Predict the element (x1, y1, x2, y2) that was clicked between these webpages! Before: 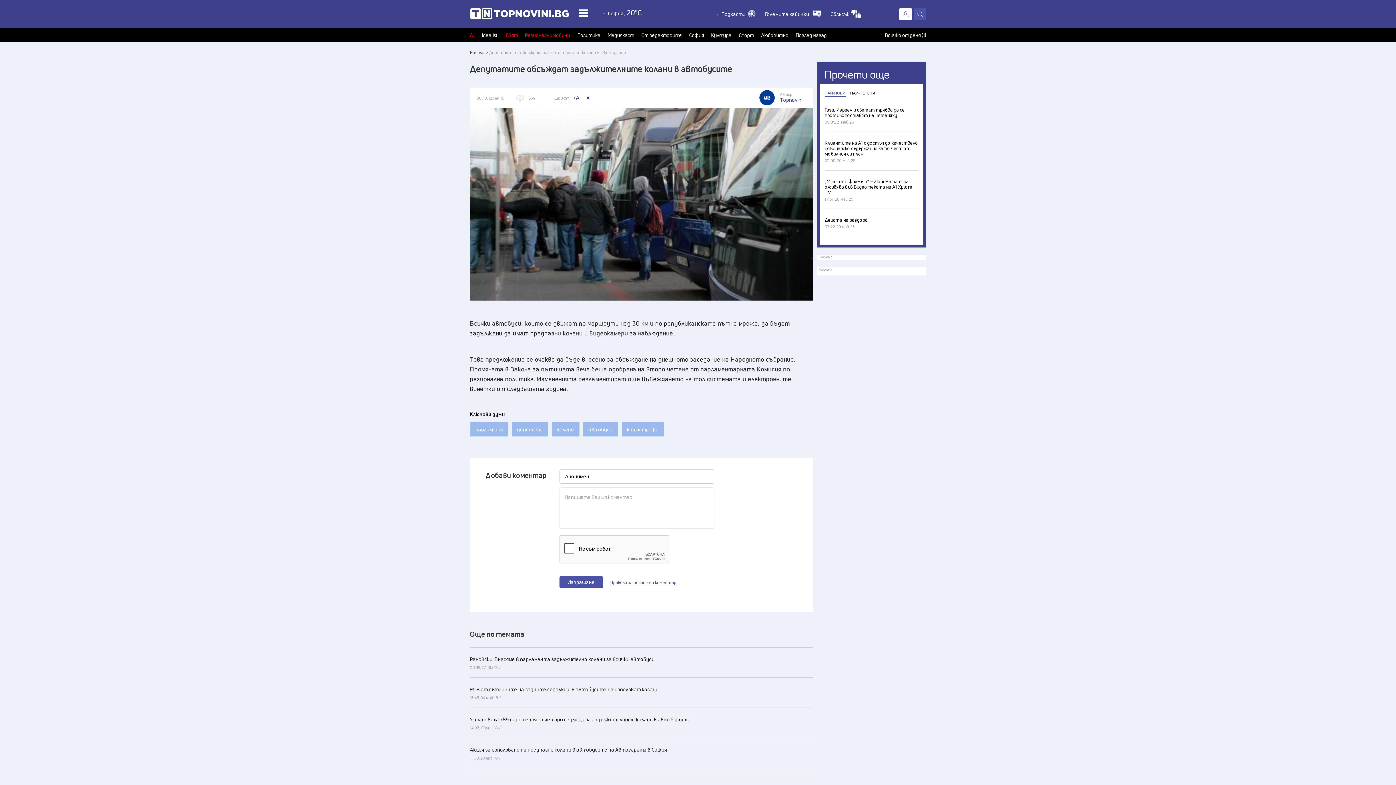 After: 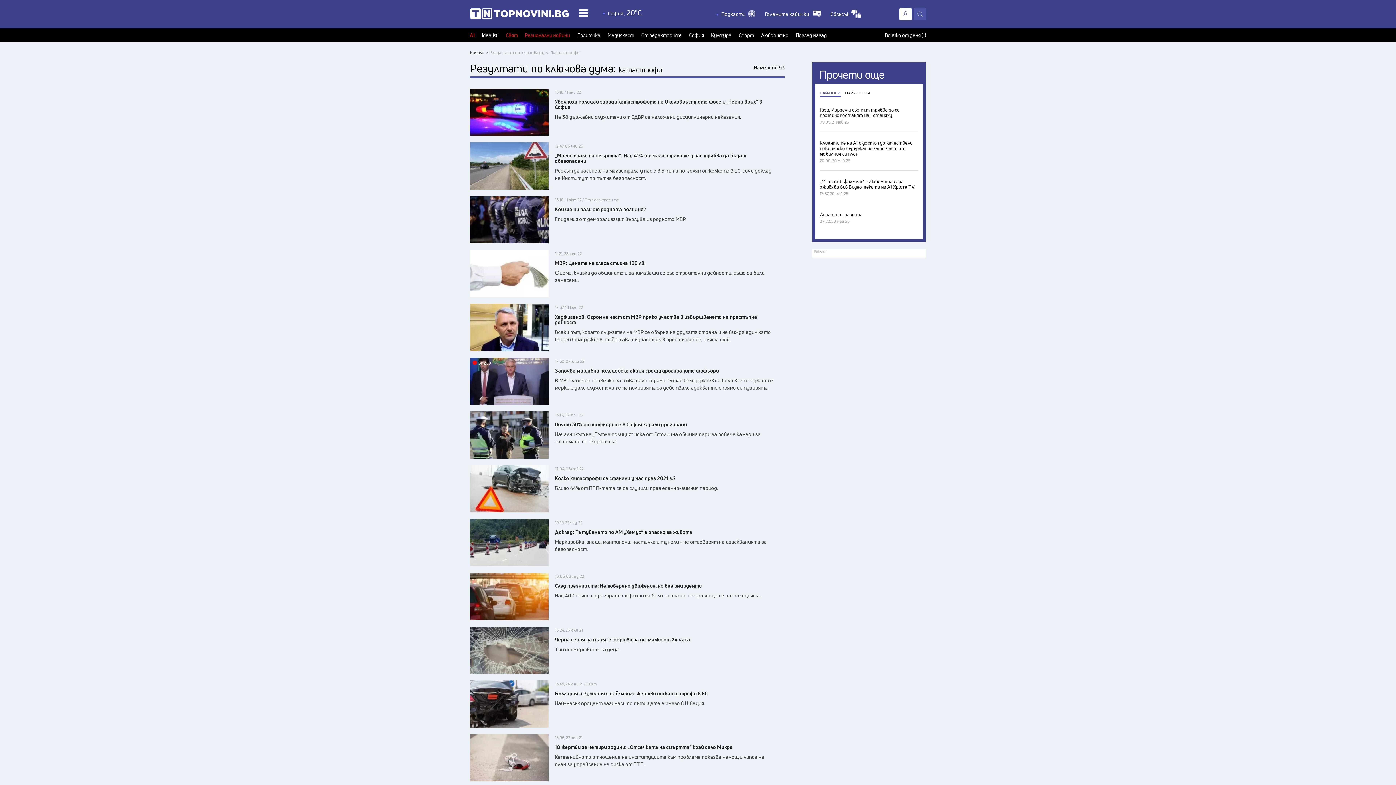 Action: bbox: (621, 422, 664, 436) label: катастрофи